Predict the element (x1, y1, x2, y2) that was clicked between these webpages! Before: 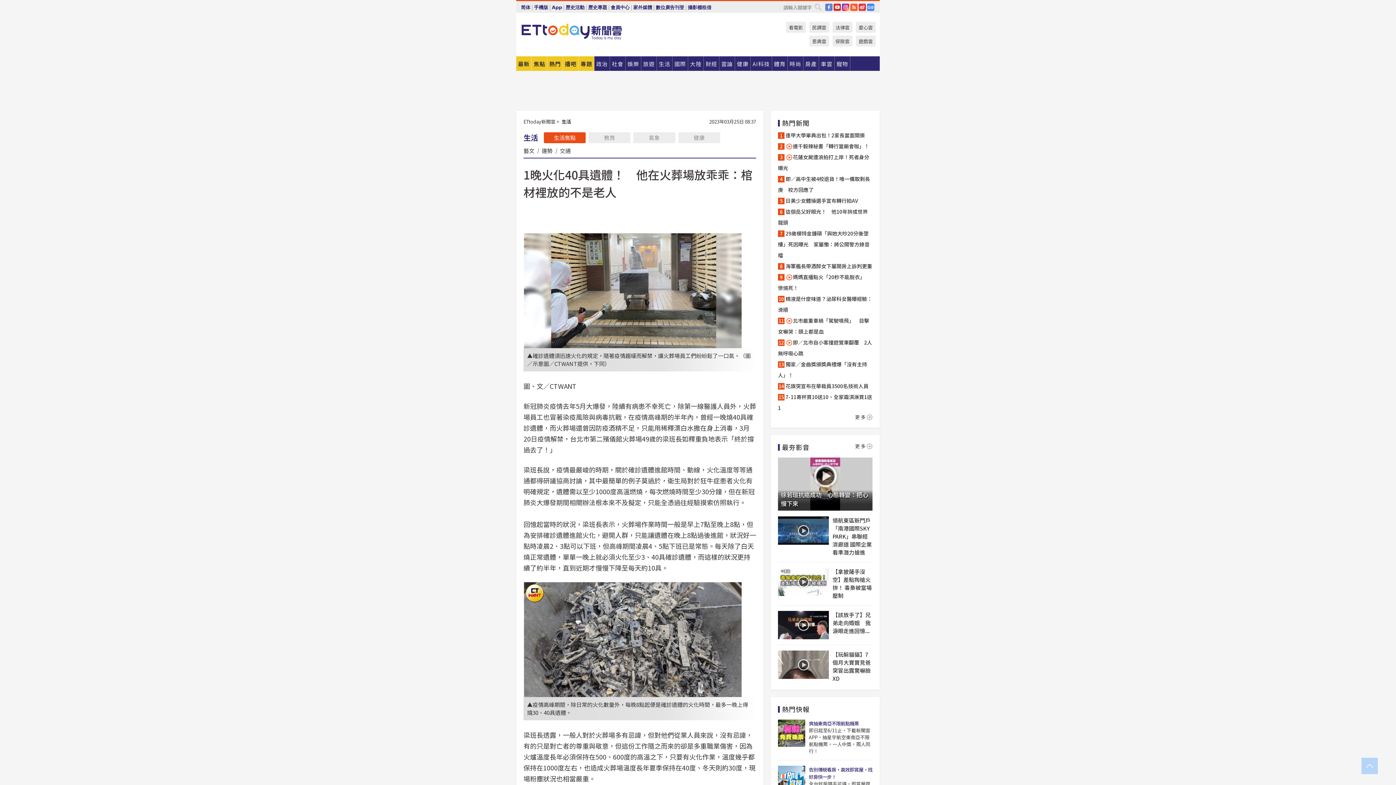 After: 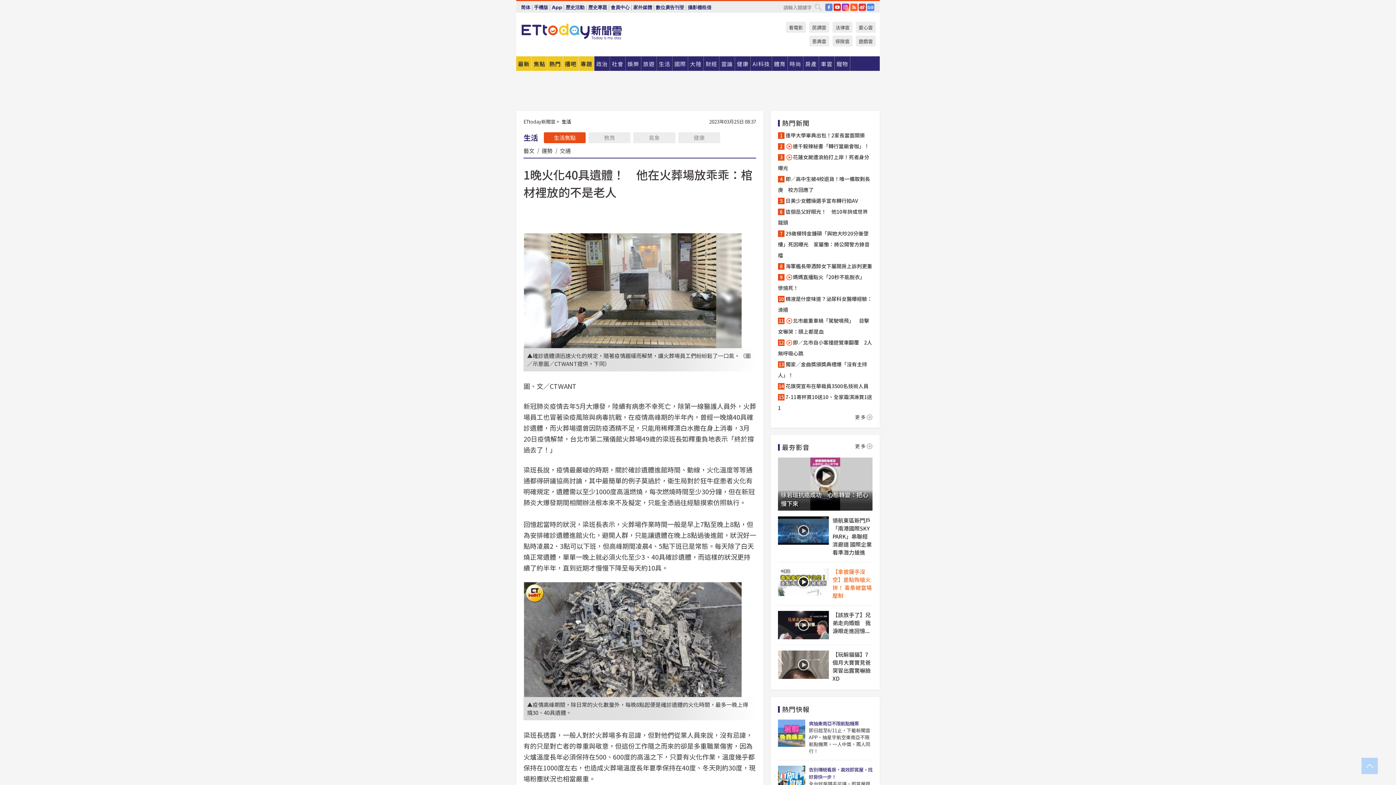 Action: label: 【拿披薩手沒空】差點掏槍火拚！ 毒梟被當場壓制 bbox: (832, 568, 872, 600)